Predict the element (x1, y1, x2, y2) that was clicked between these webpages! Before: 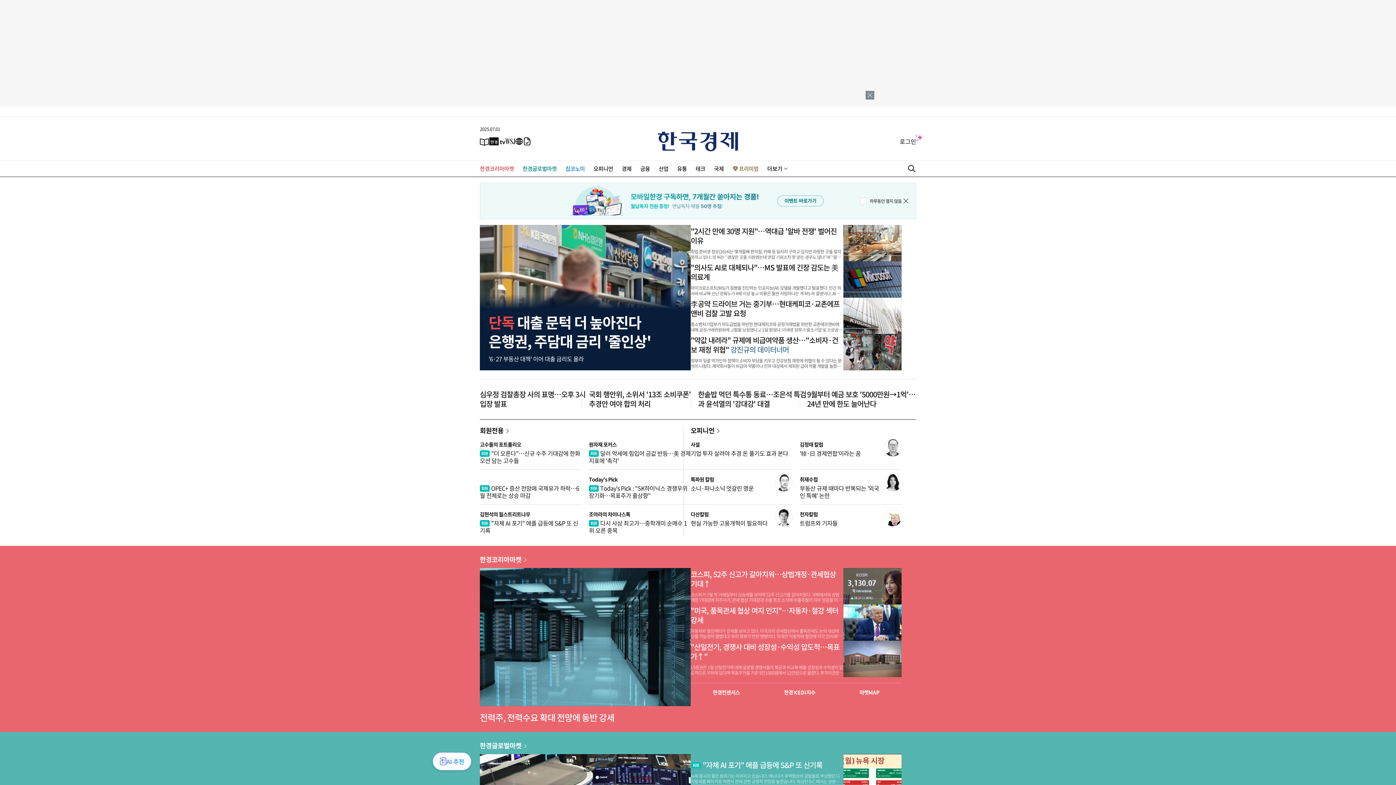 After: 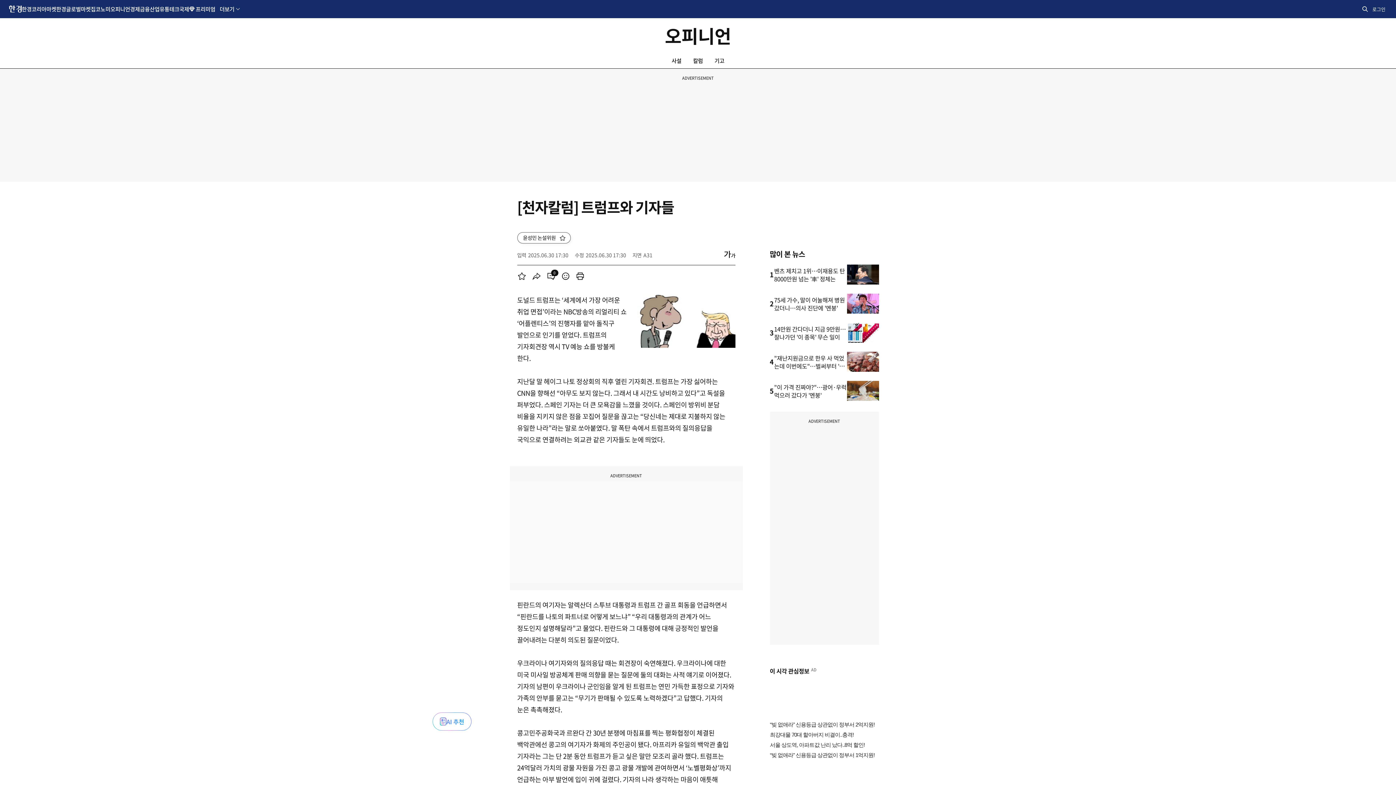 Action: bbox: (884, 509, 901, 526)